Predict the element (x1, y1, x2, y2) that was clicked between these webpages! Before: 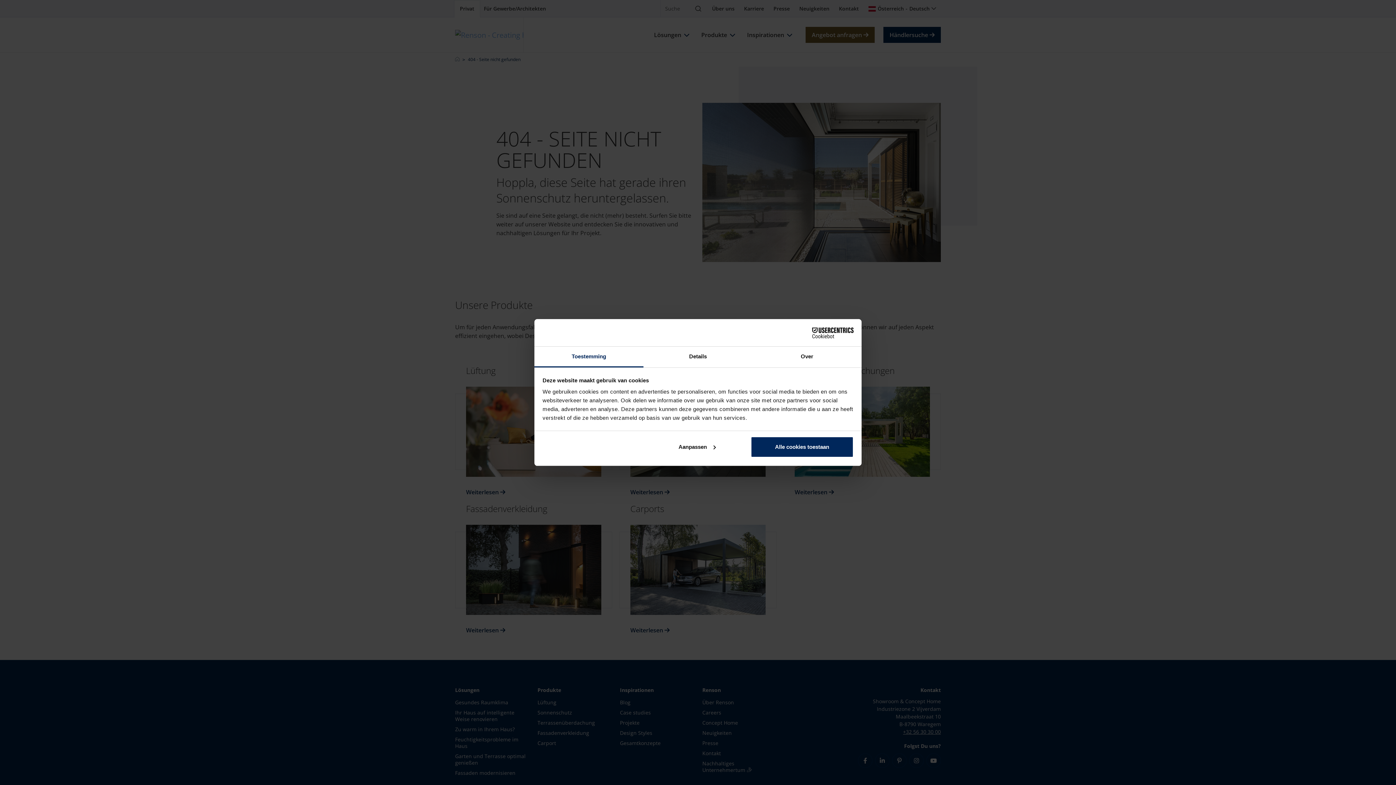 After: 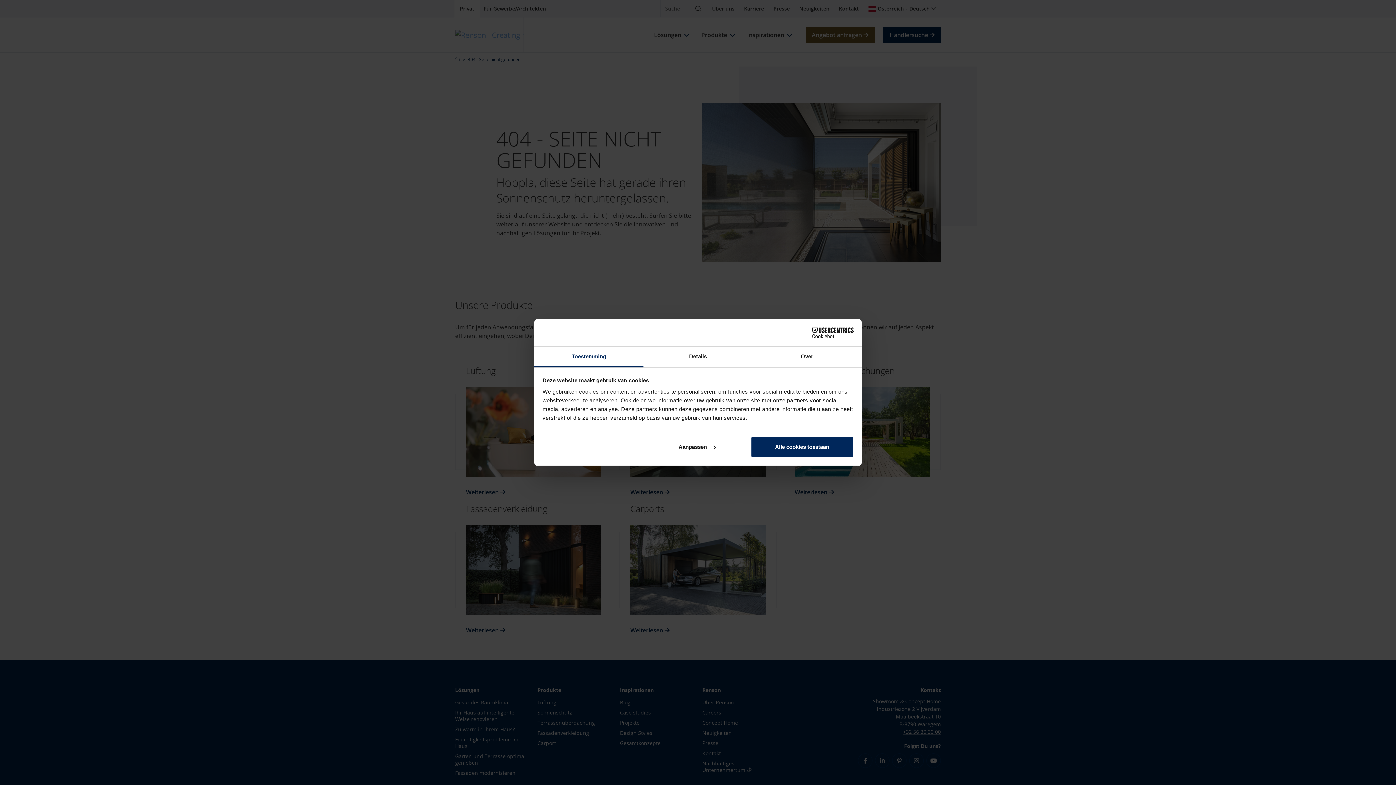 Action: bbox: (790, 327, 853, 338) label: Cookiebot - opens in a new window